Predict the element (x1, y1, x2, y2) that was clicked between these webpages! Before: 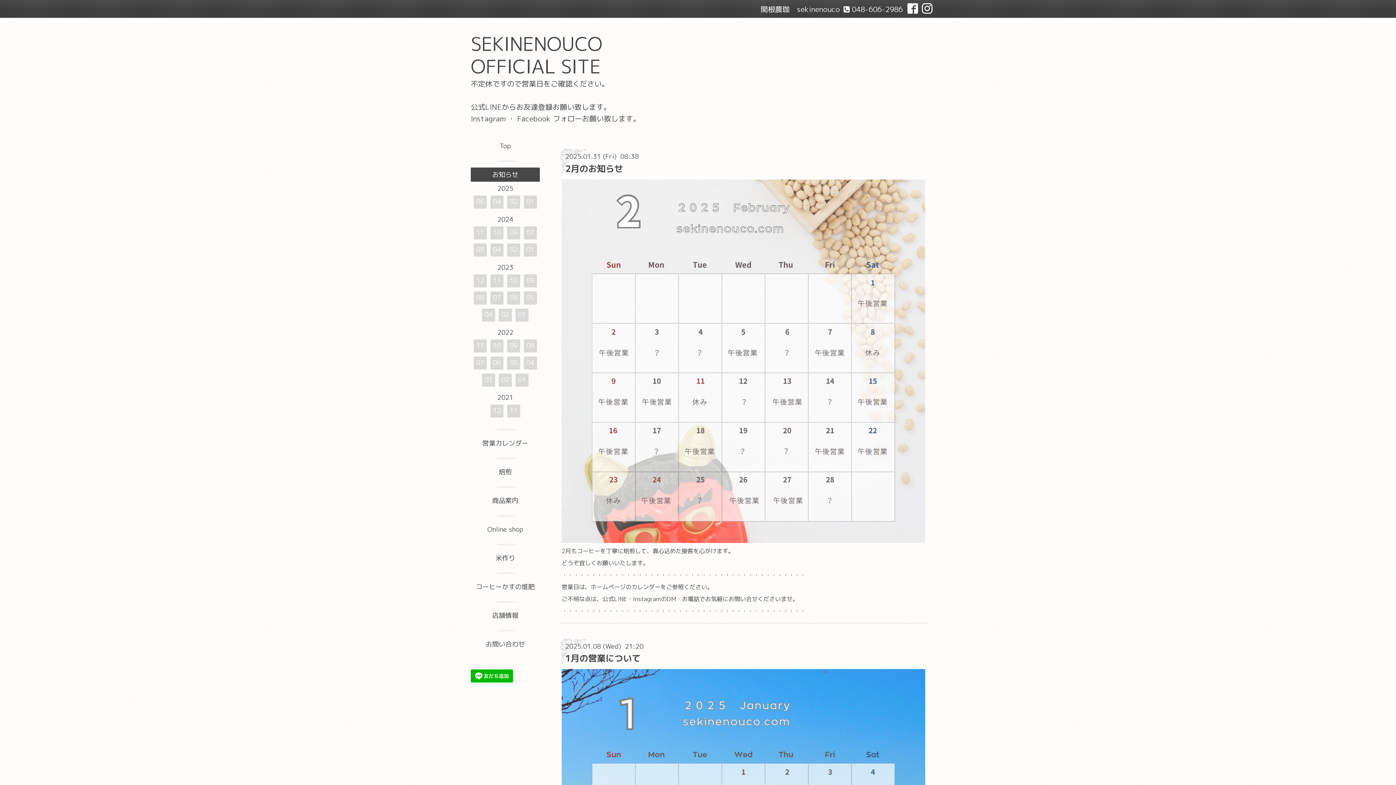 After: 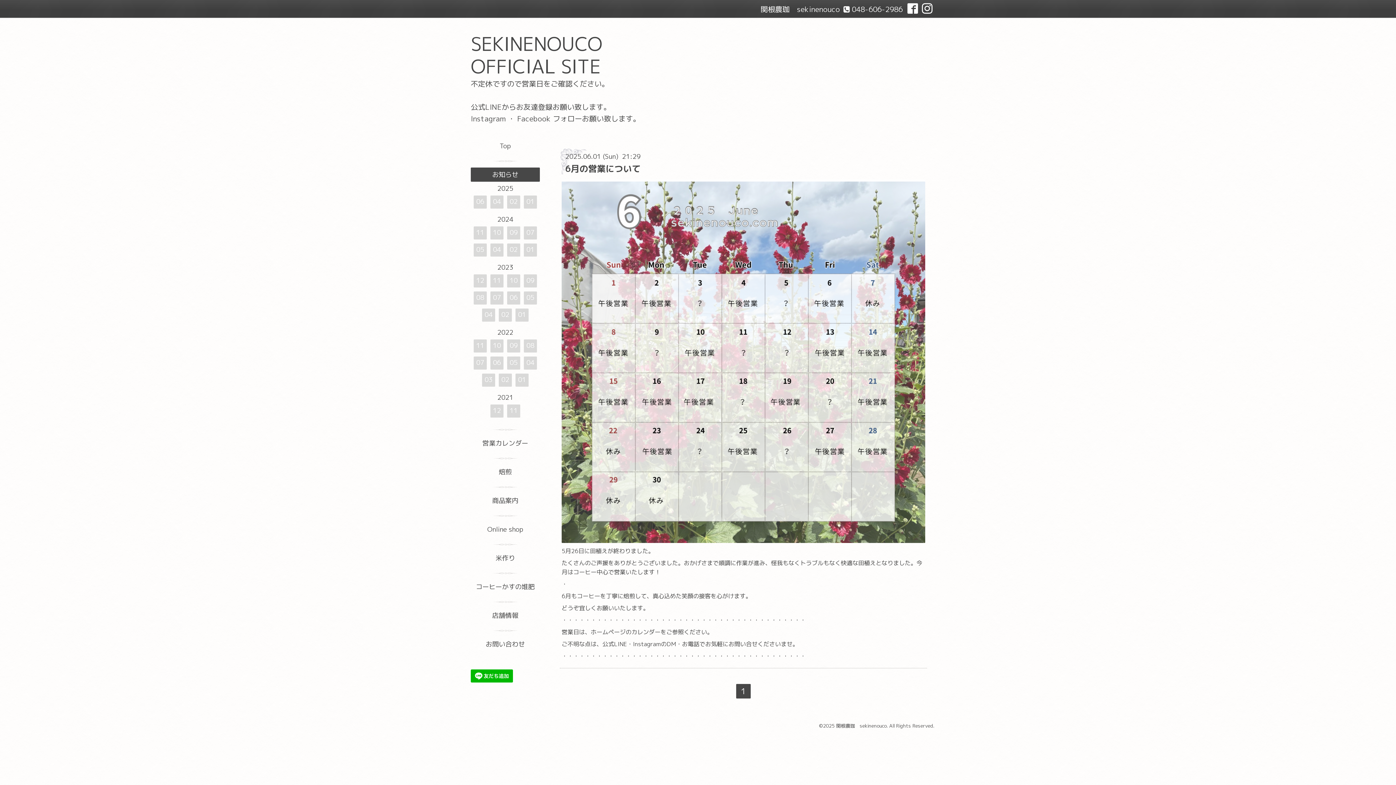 Action: bbox: (473, 195, 486, 208) label: 06